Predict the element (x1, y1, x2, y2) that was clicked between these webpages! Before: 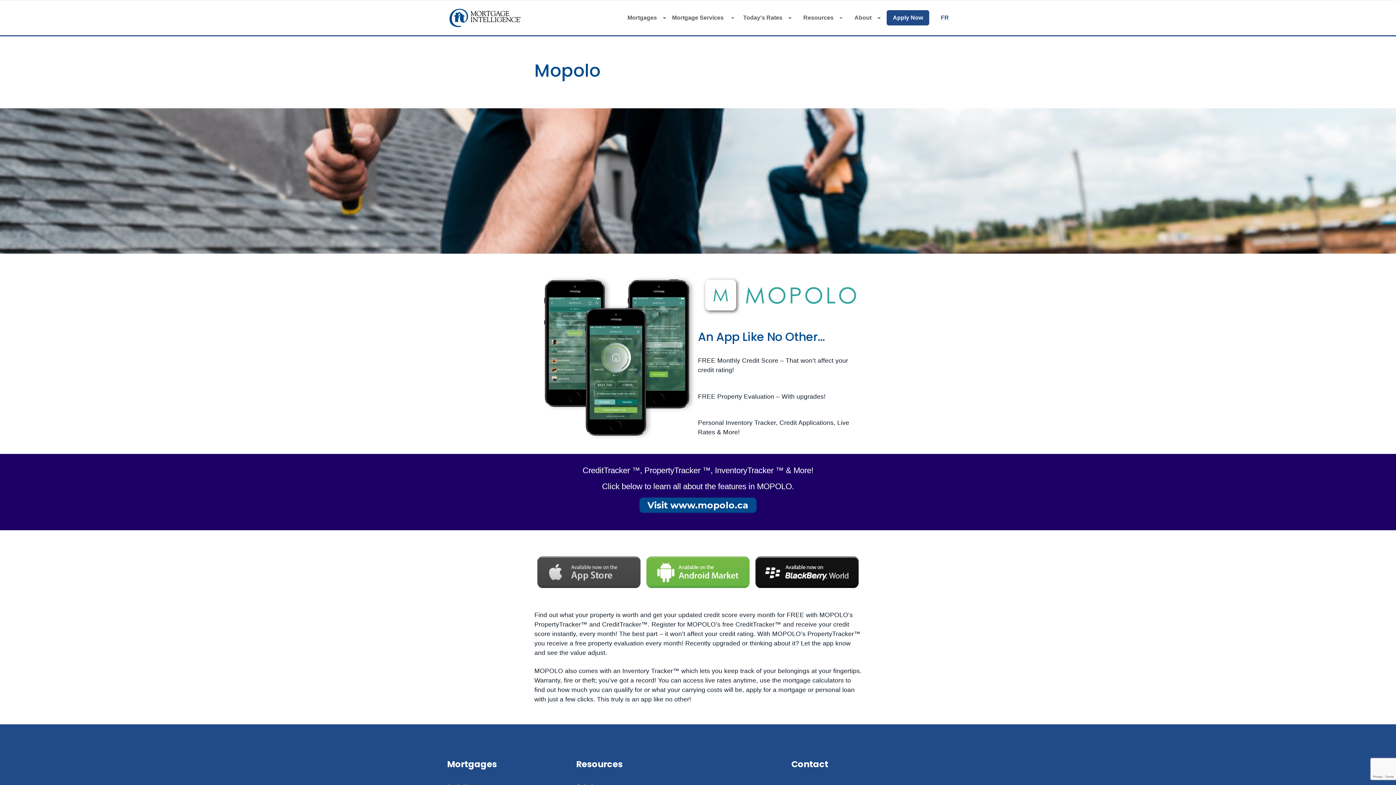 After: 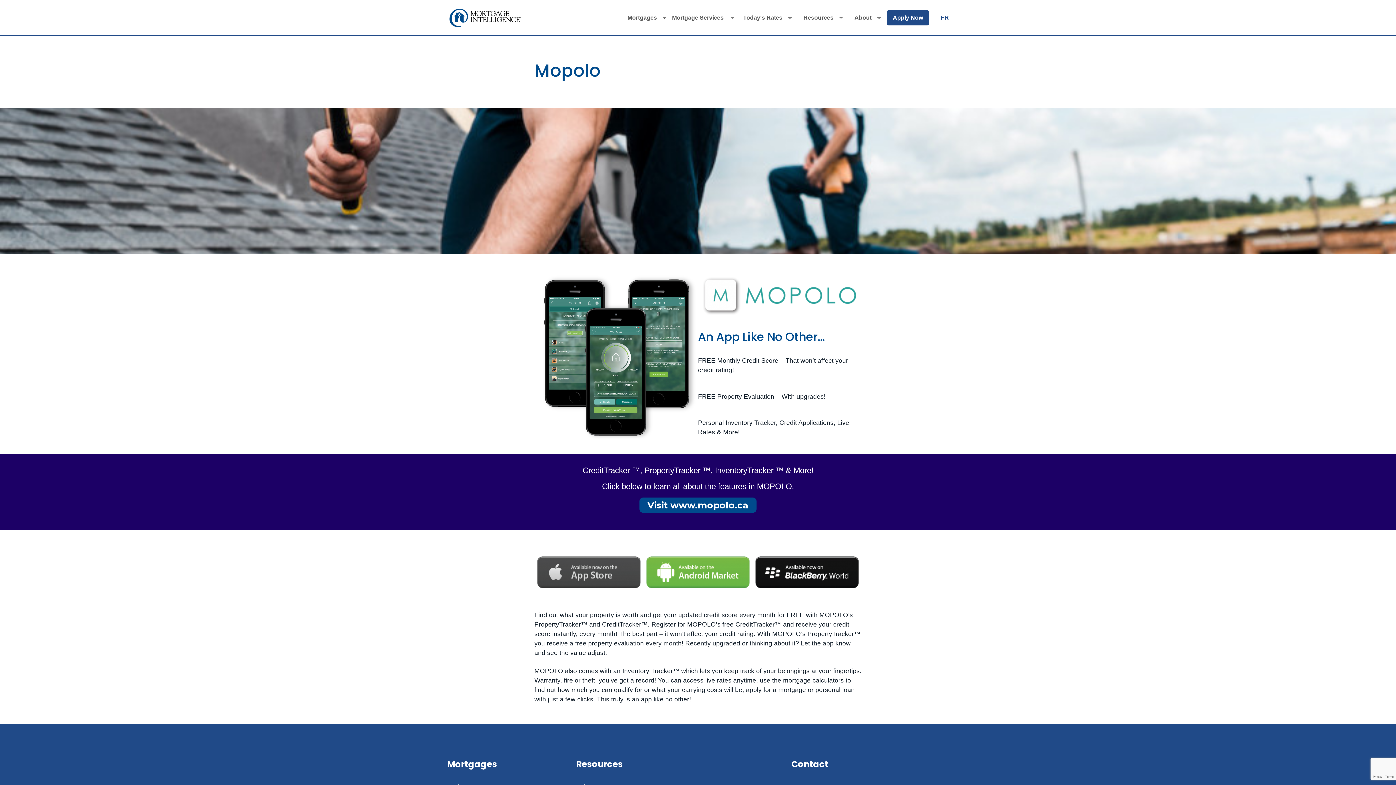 Action: bbox: (752, 555, 861, 590)